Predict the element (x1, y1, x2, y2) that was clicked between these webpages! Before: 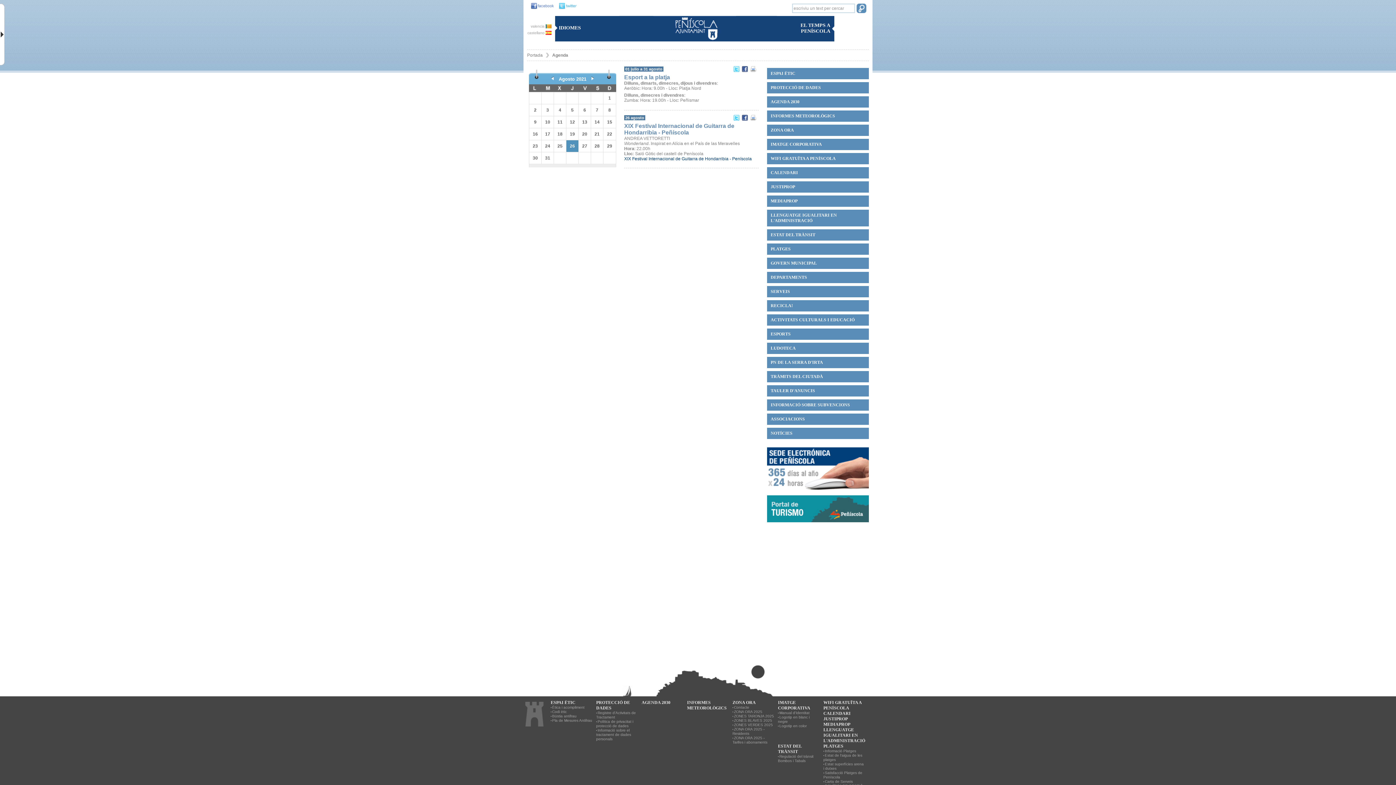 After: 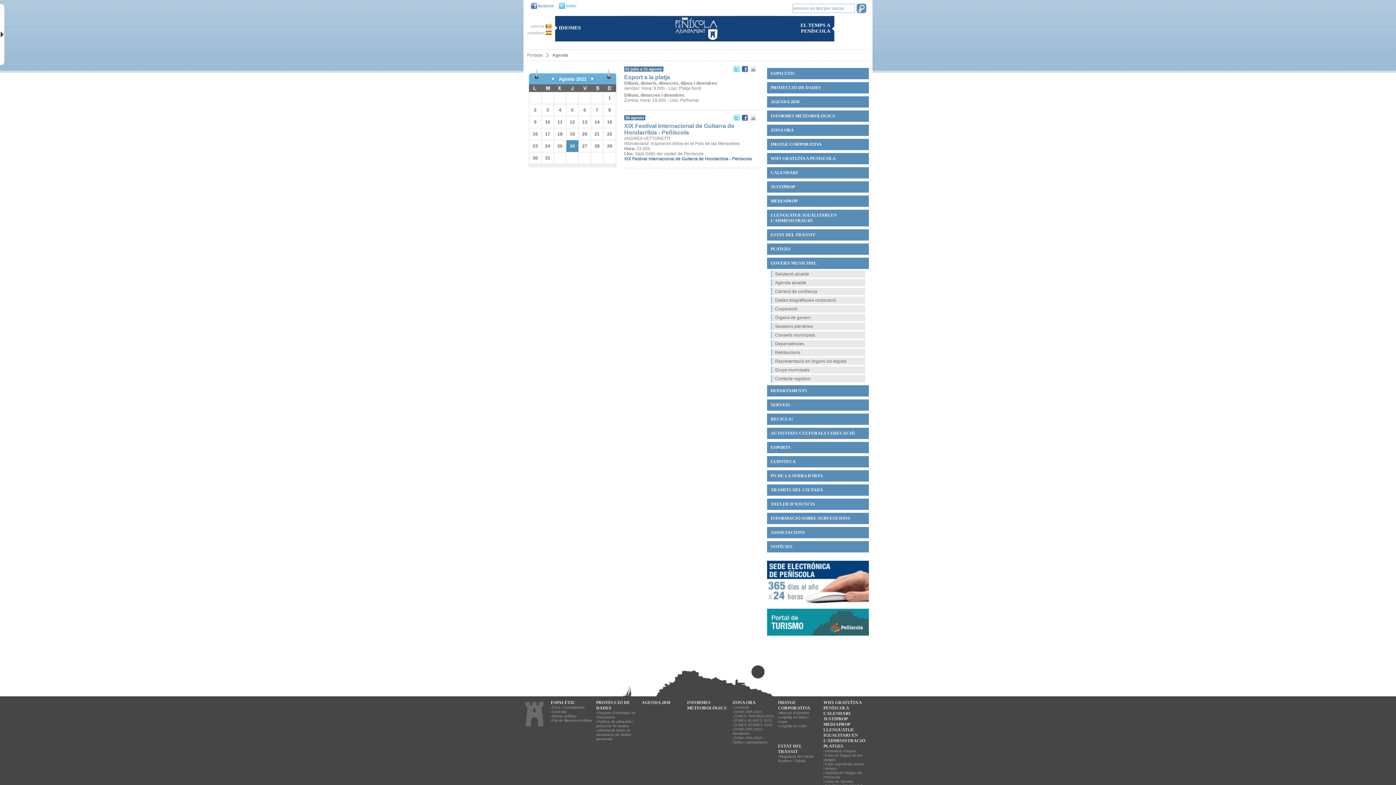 Action: label: GOVERN MUNICIPAL bbox: (767, 257, 869, 269)